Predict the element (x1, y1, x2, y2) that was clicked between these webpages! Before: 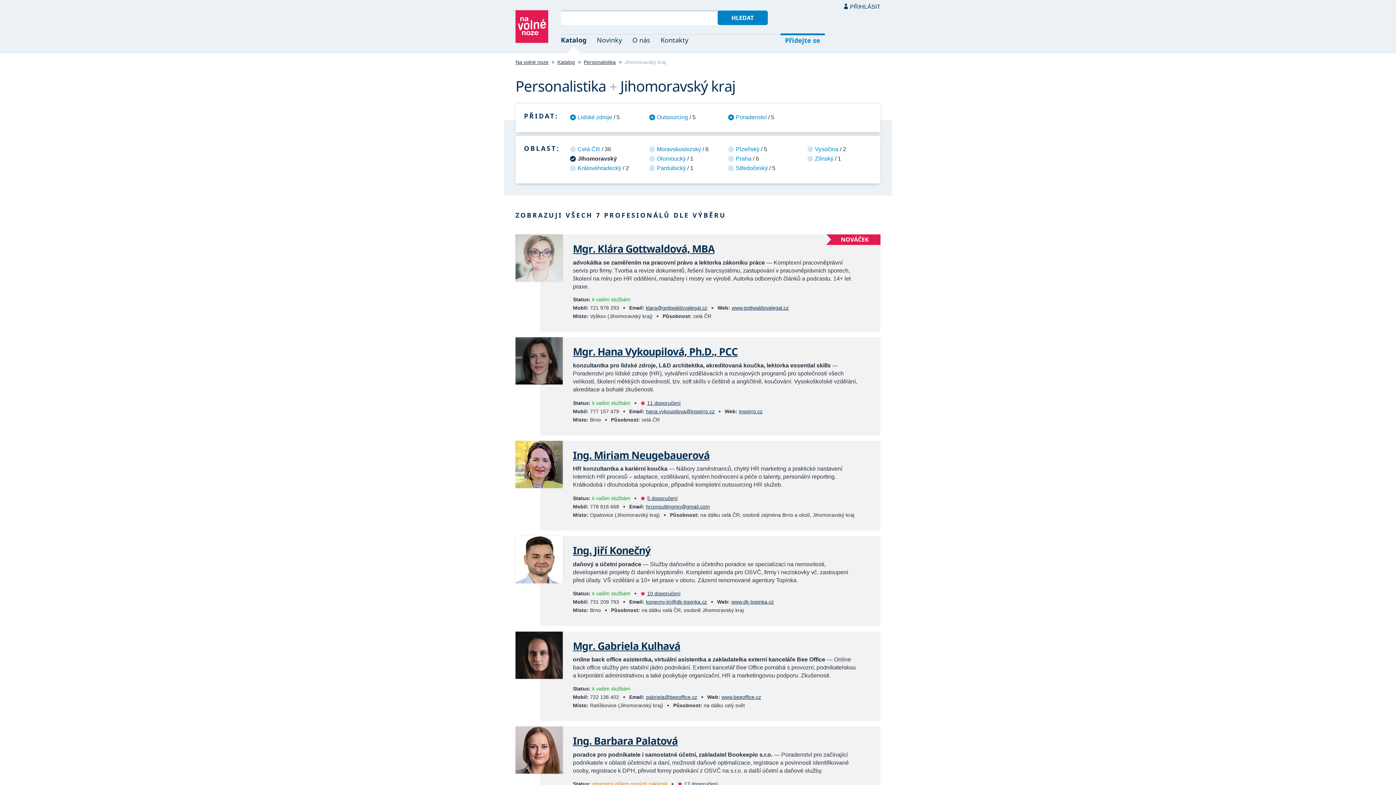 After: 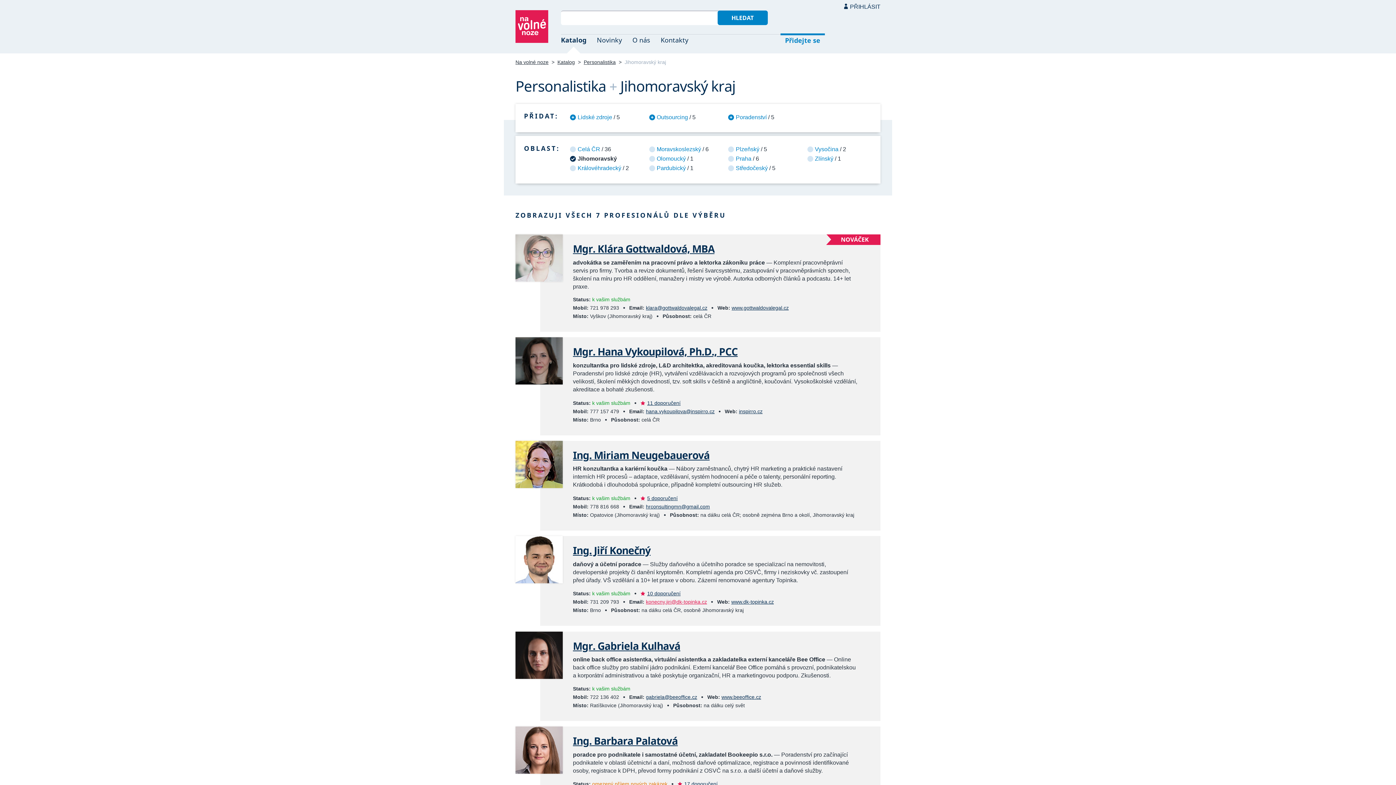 Action: label: konecny.jiri@dk-topinka.cz bbox: (646, 599, 707, 605)